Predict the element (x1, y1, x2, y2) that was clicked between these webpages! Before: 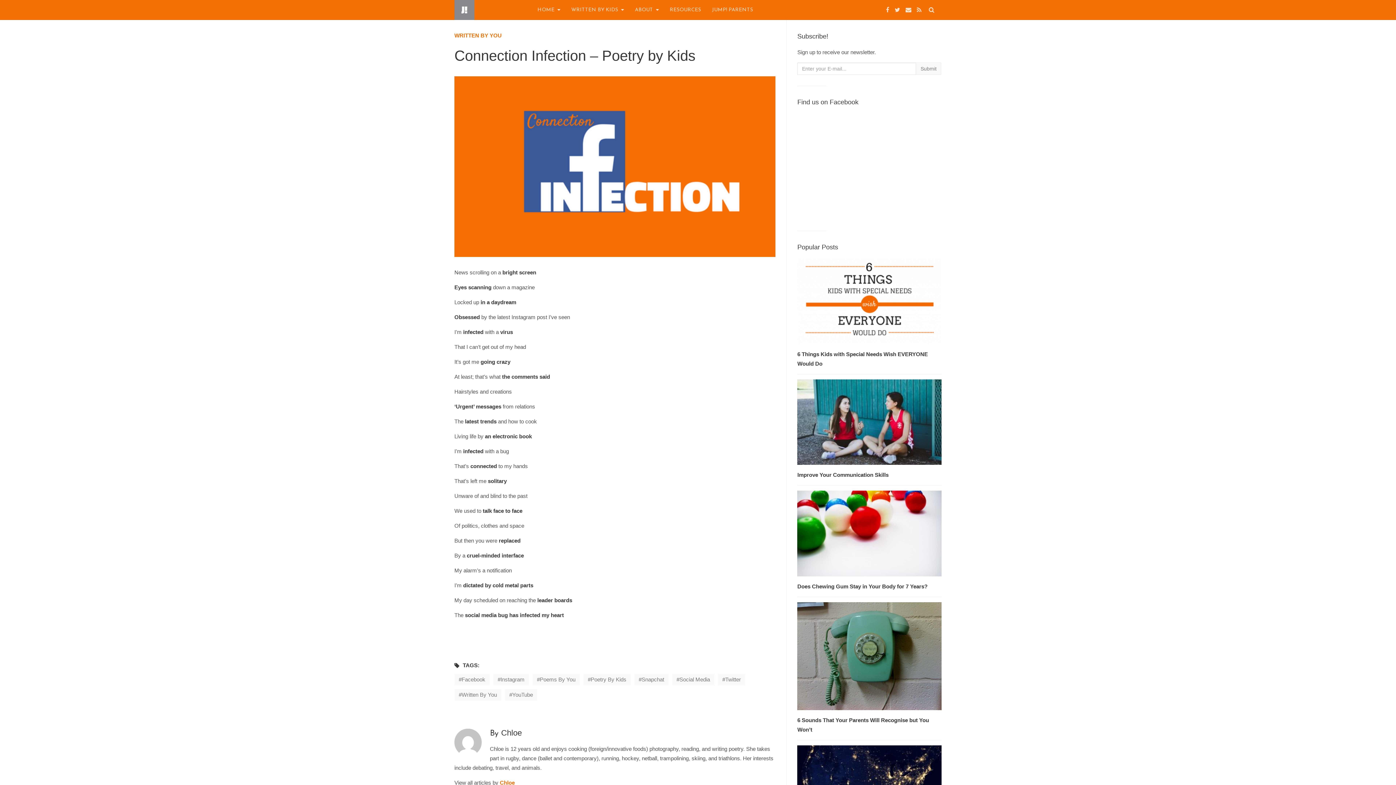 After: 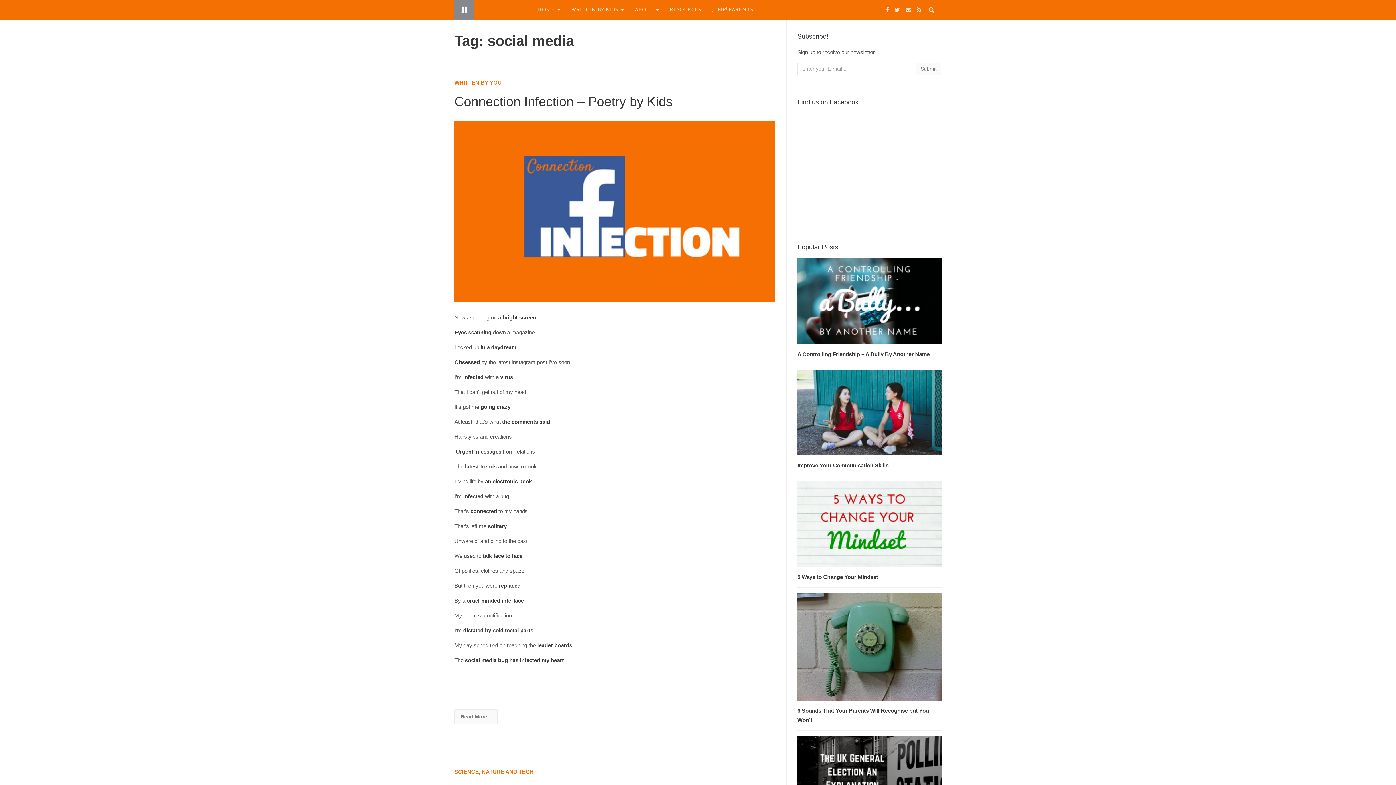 Action: bbox: (672, 674, 714, 685) label: Social Media